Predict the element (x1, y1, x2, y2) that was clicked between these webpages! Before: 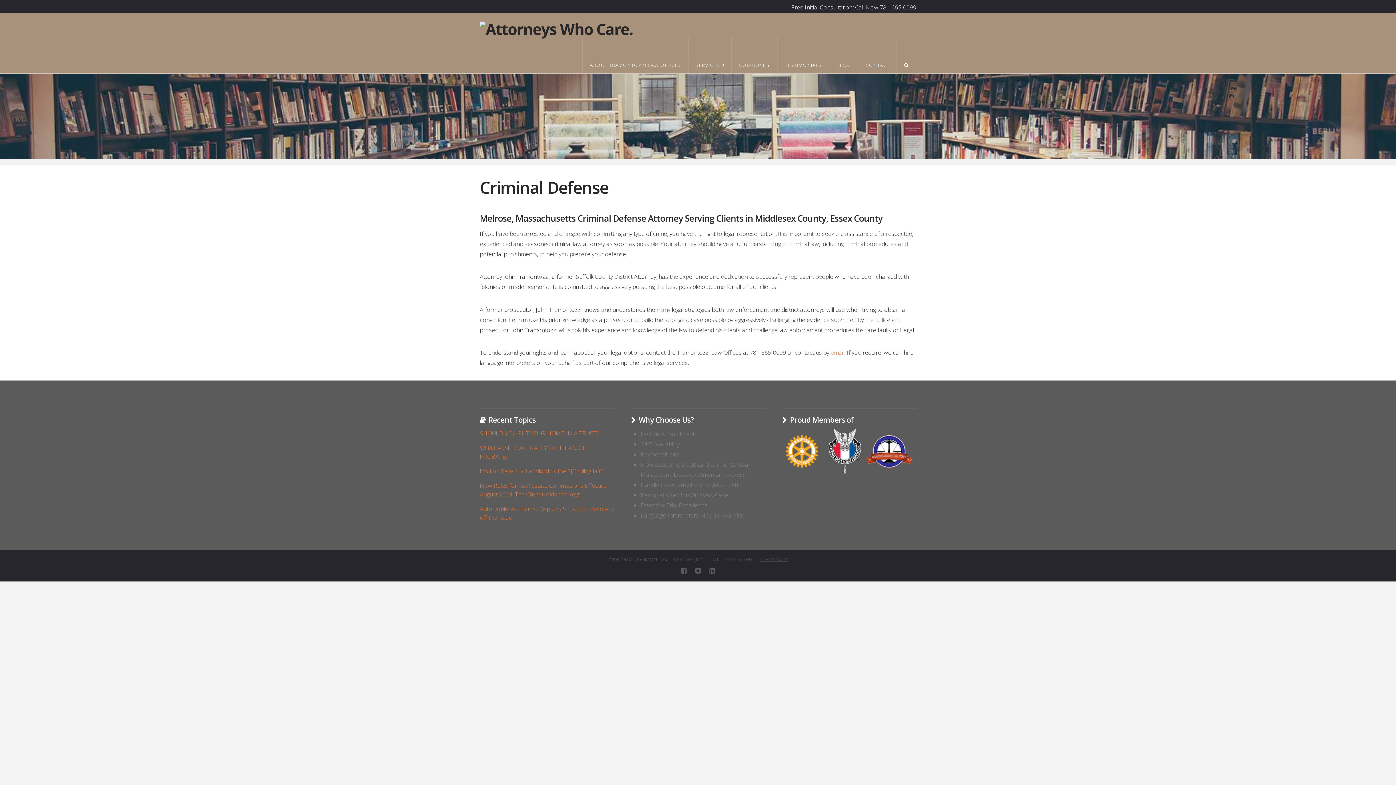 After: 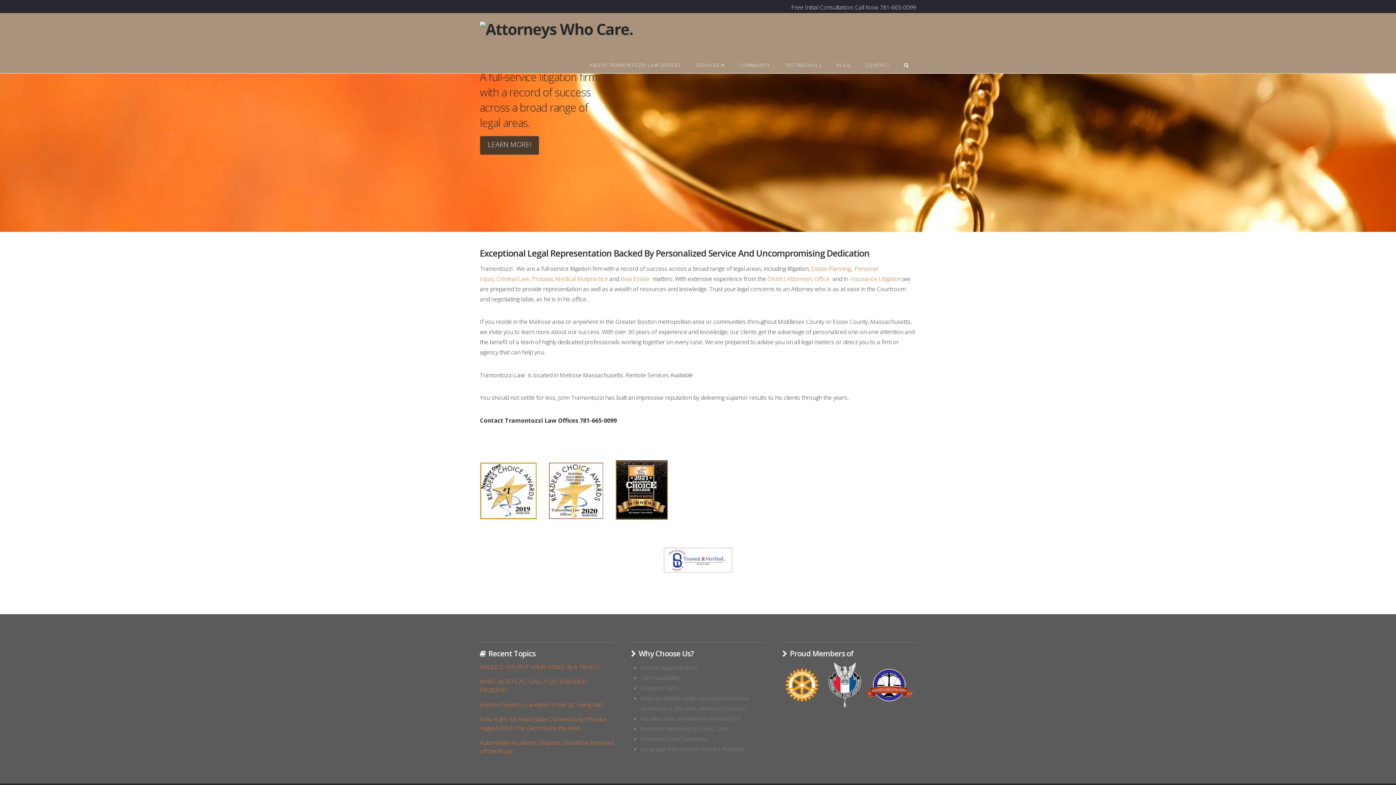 Action: bbox: (480, 19, 632, 36)